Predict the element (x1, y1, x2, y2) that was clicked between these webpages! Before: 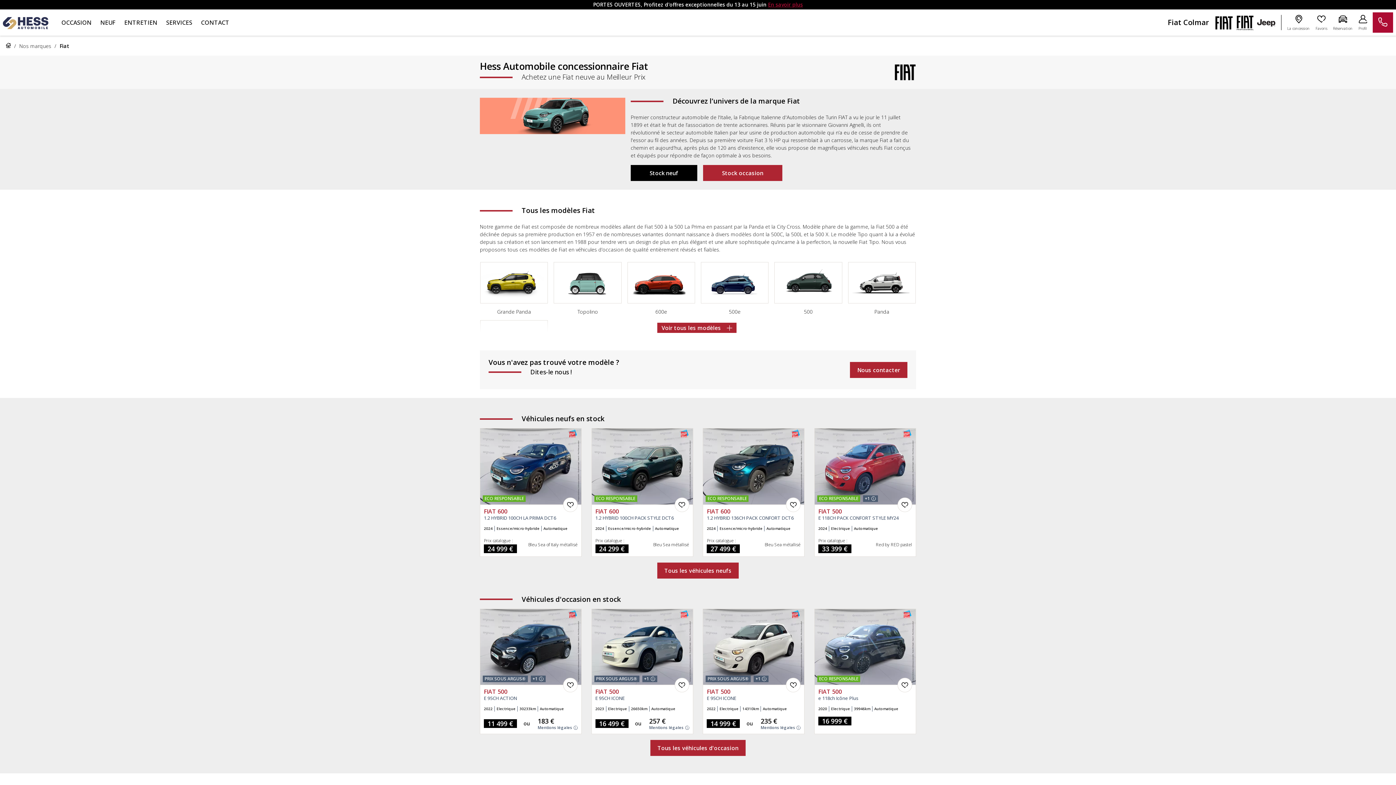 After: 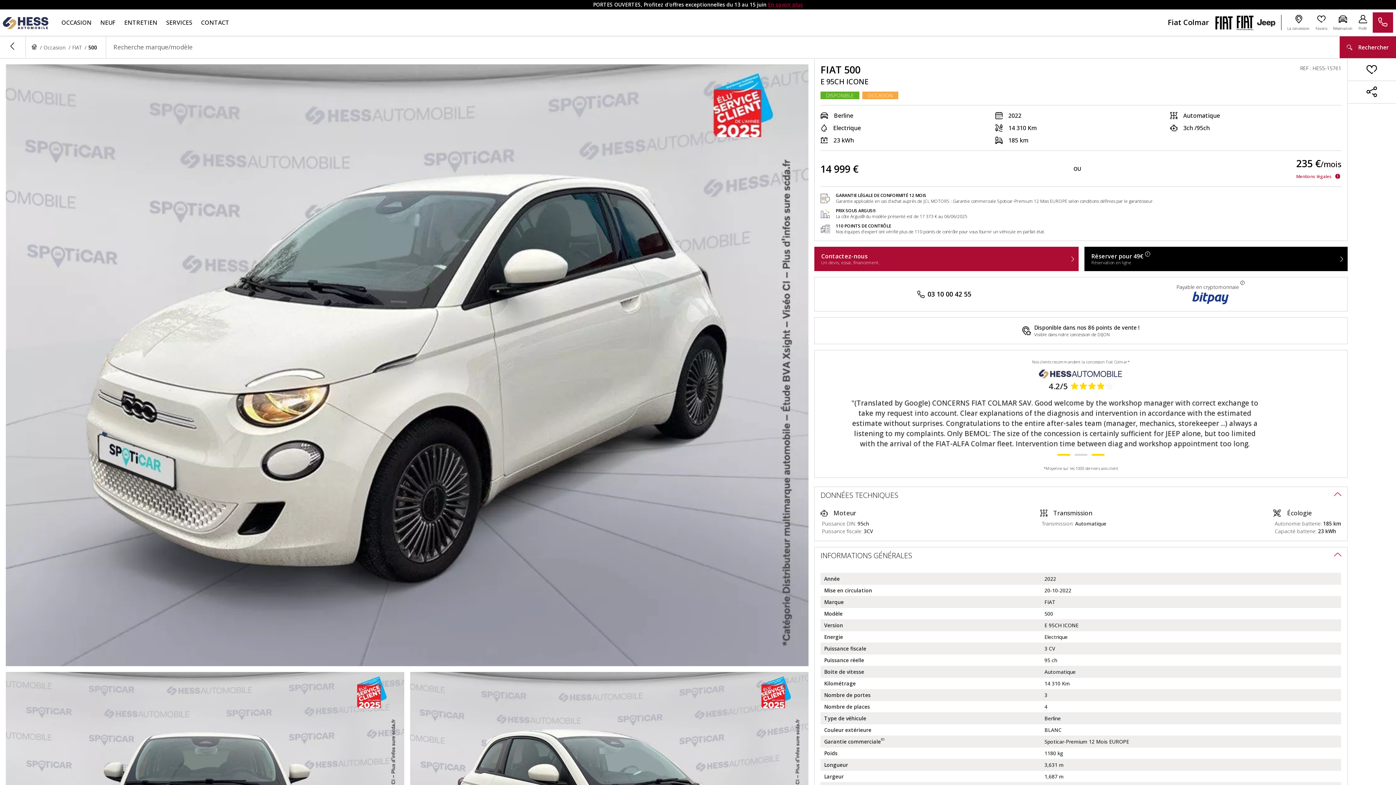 Action: bbox: (703, 609, 804, 685)